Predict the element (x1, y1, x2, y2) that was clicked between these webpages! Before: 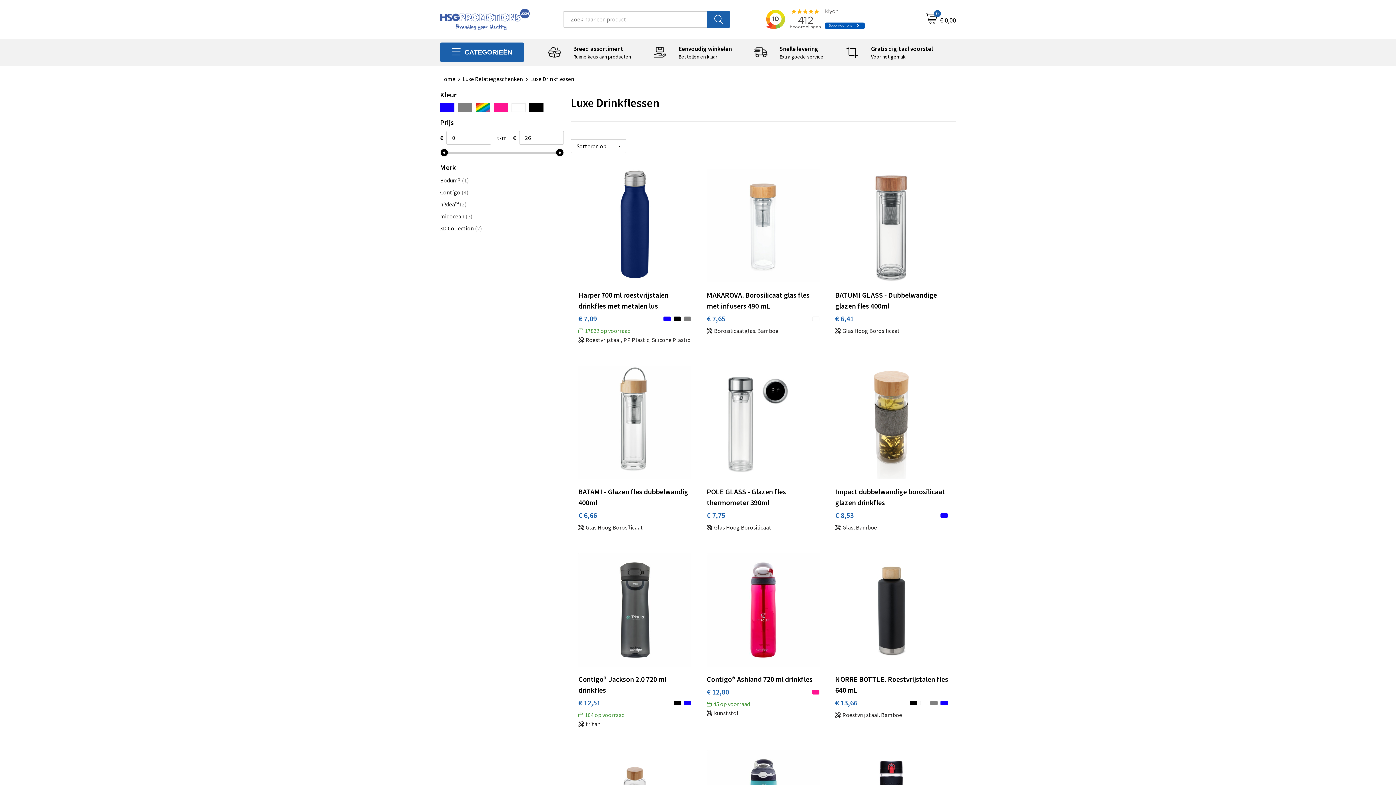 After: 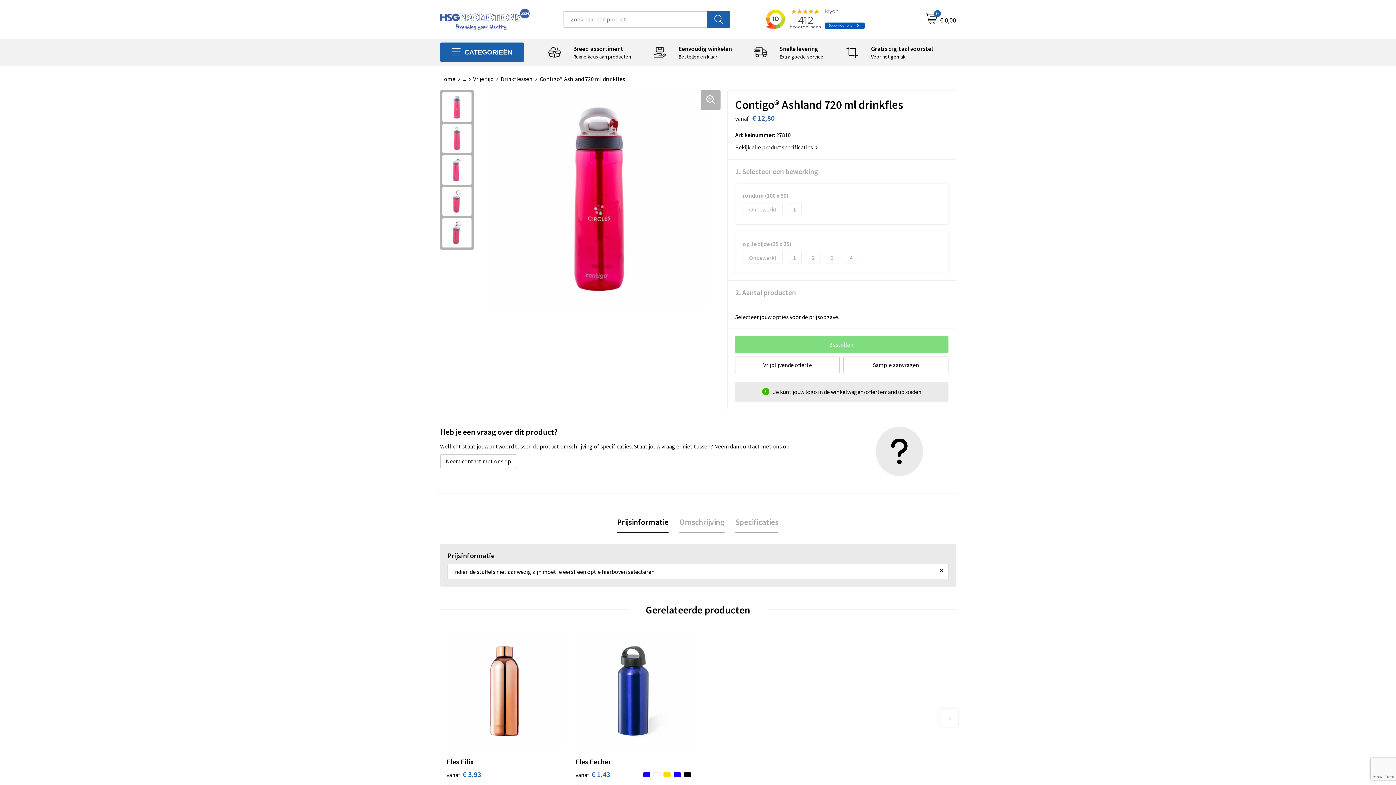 Action: label: € 12,80 bbox: (706, 687, 729, 696)